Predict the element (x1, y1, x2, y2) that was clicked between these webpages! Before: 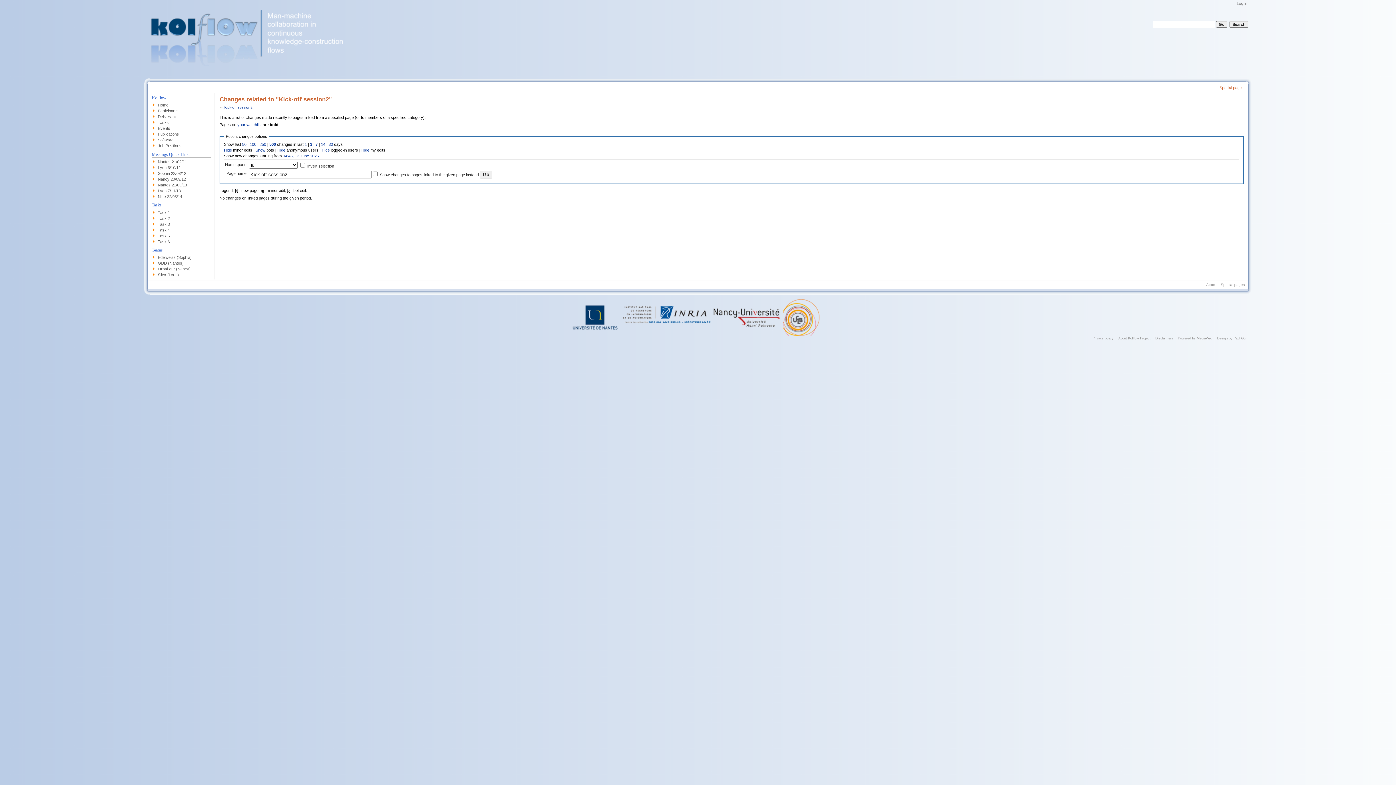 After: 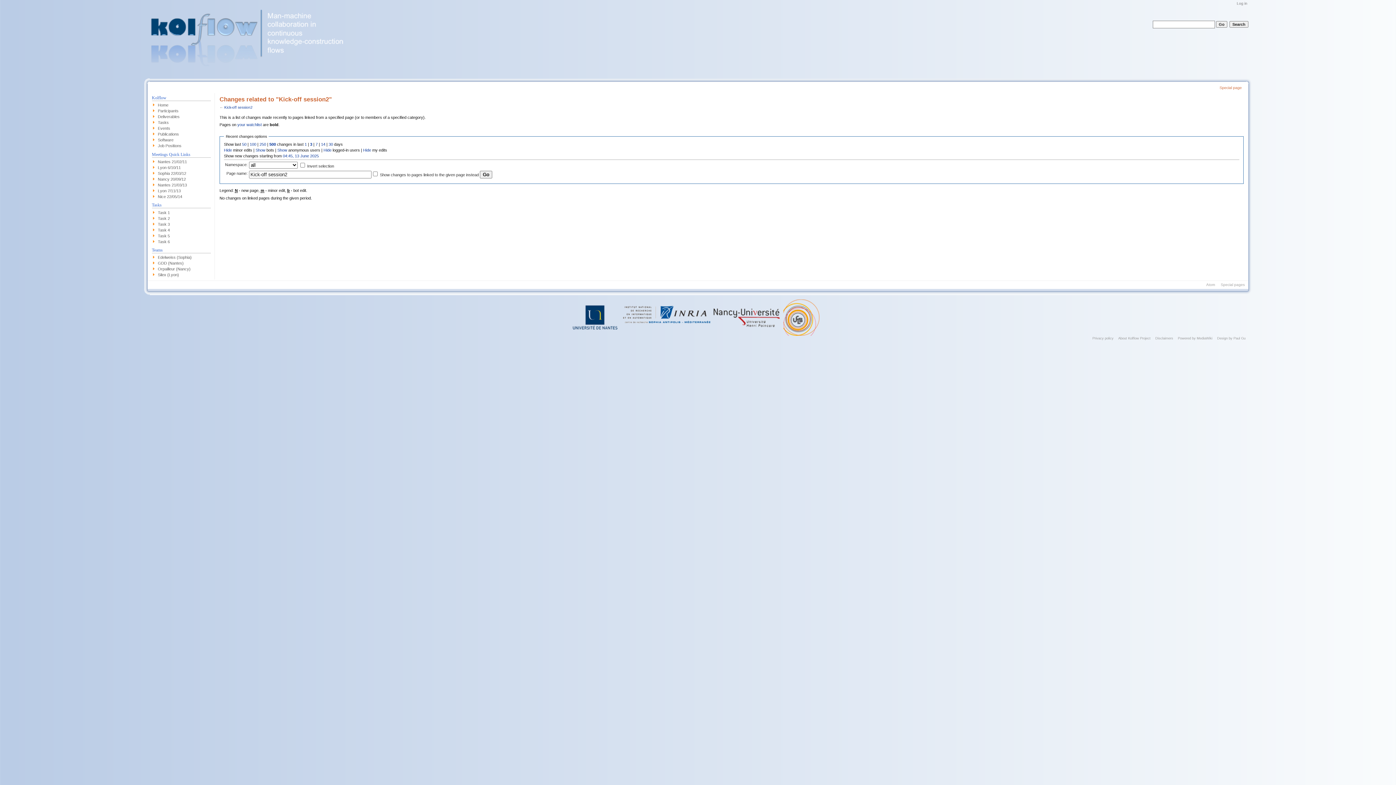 Action: bbox: (277, 147, 285, 152) label: Hide